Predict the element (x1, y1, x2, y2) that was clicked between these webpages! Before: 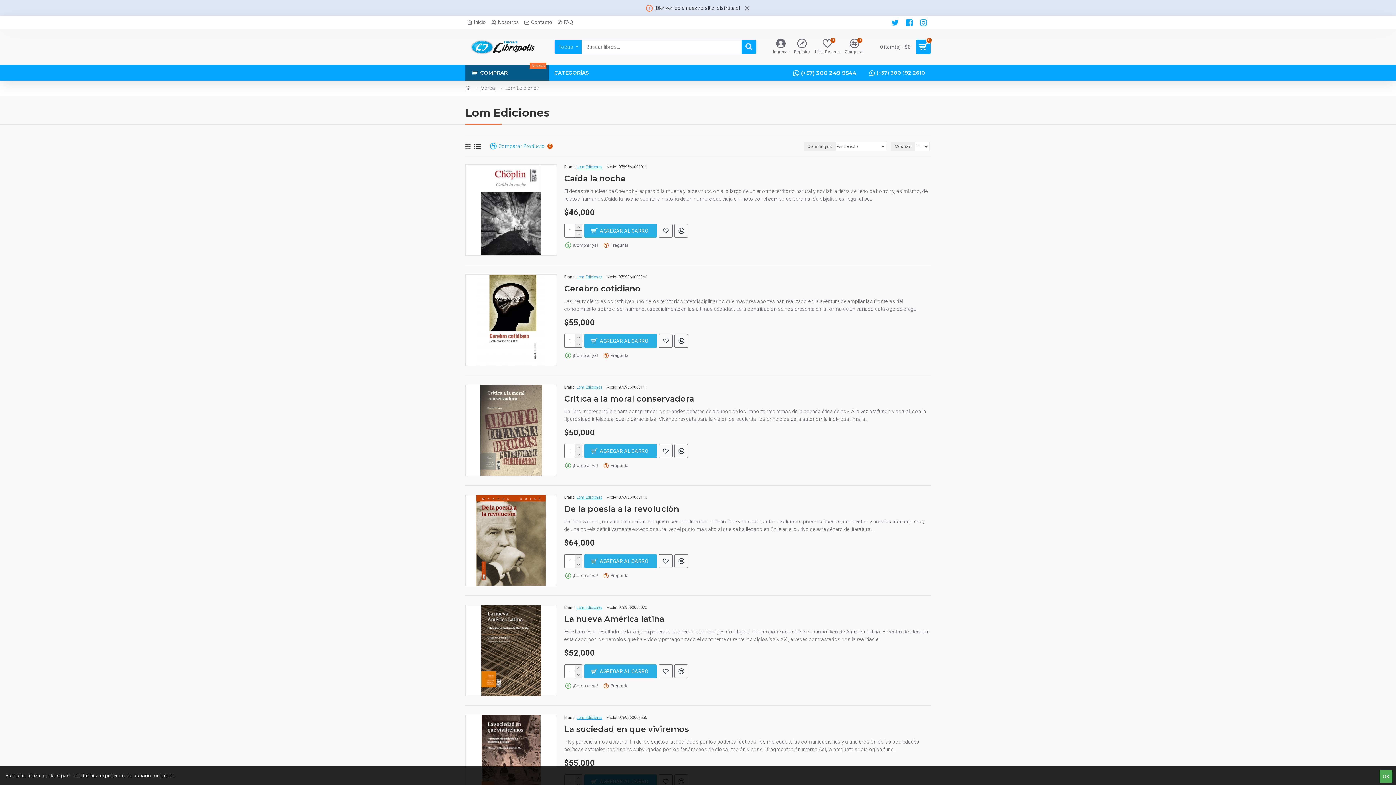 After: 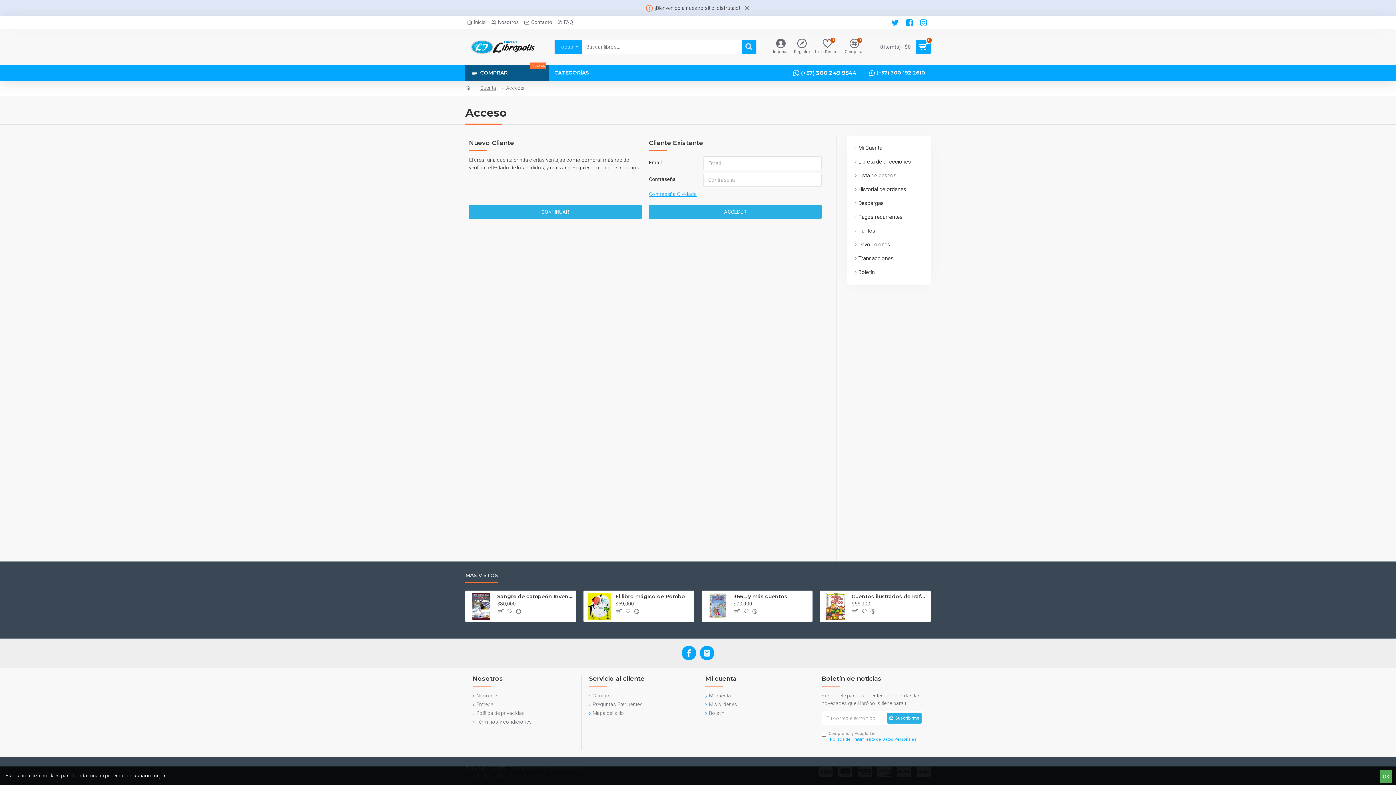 Action: label: Lista Deseos
0 bbox: (813, 37, 841, 56)